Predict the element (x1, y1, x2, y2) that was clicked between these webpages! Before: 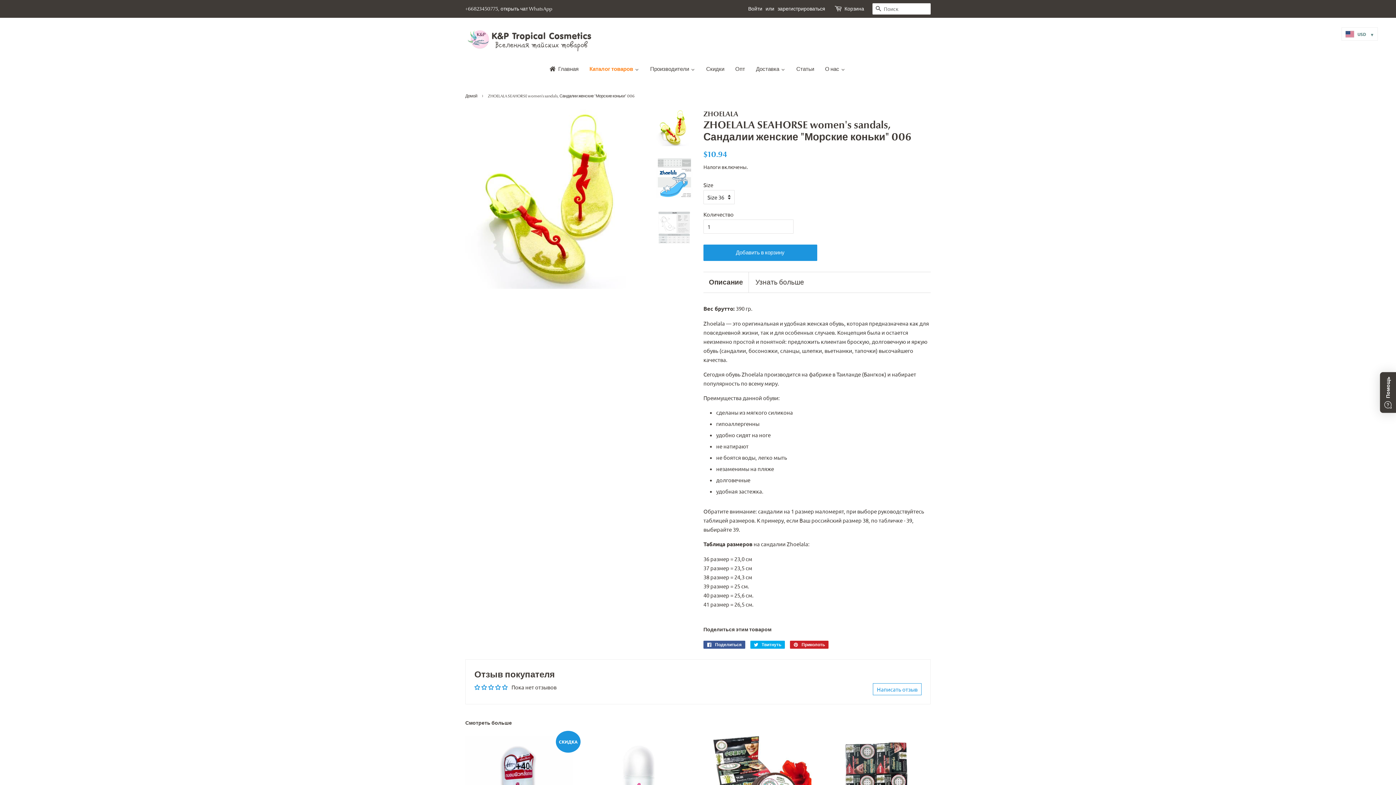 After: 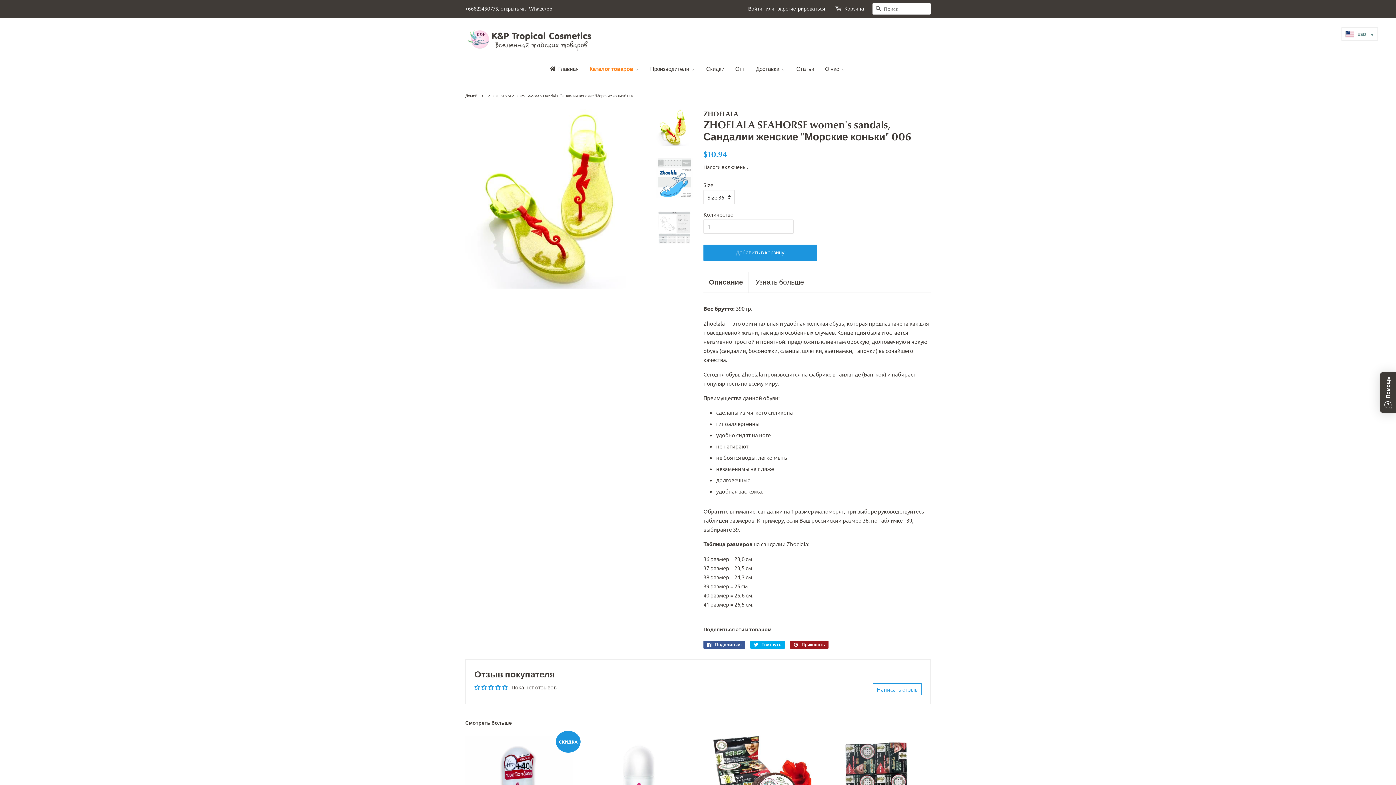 Action: bbox: (790, 641, 828, 649) label:  Приколоть
Приколоть в Pinterest